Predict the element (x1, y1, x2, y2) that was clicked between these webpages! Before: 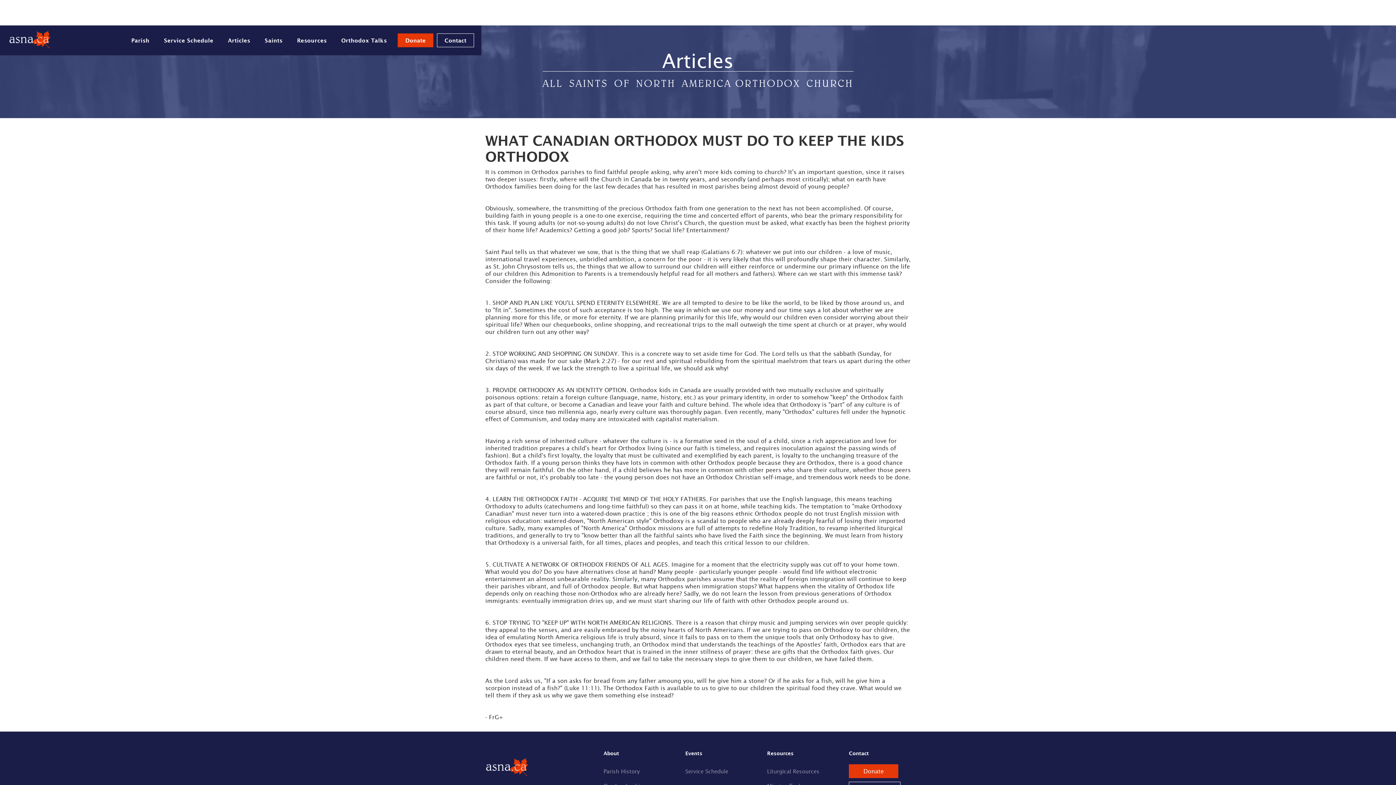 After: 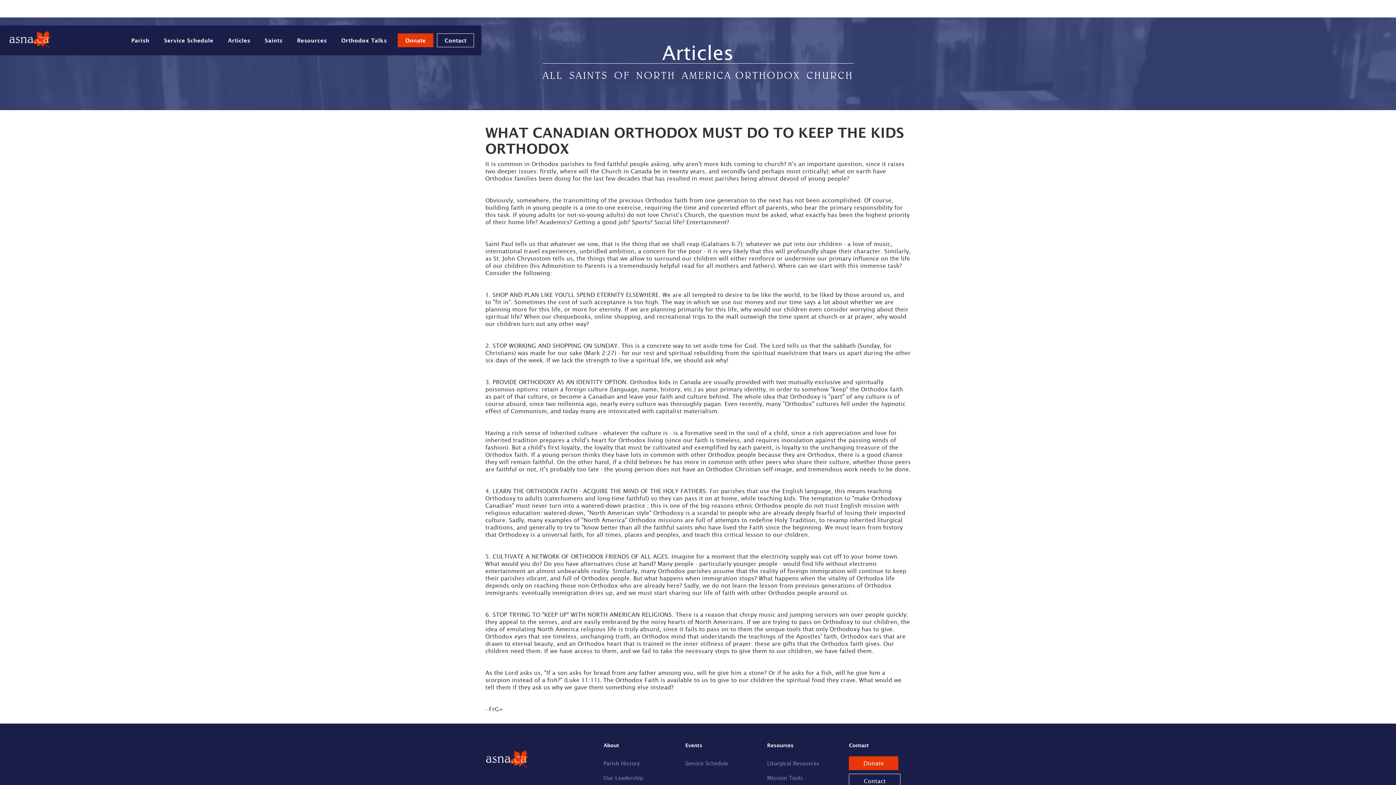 Action: bbox: (485, 757, 529, 793)